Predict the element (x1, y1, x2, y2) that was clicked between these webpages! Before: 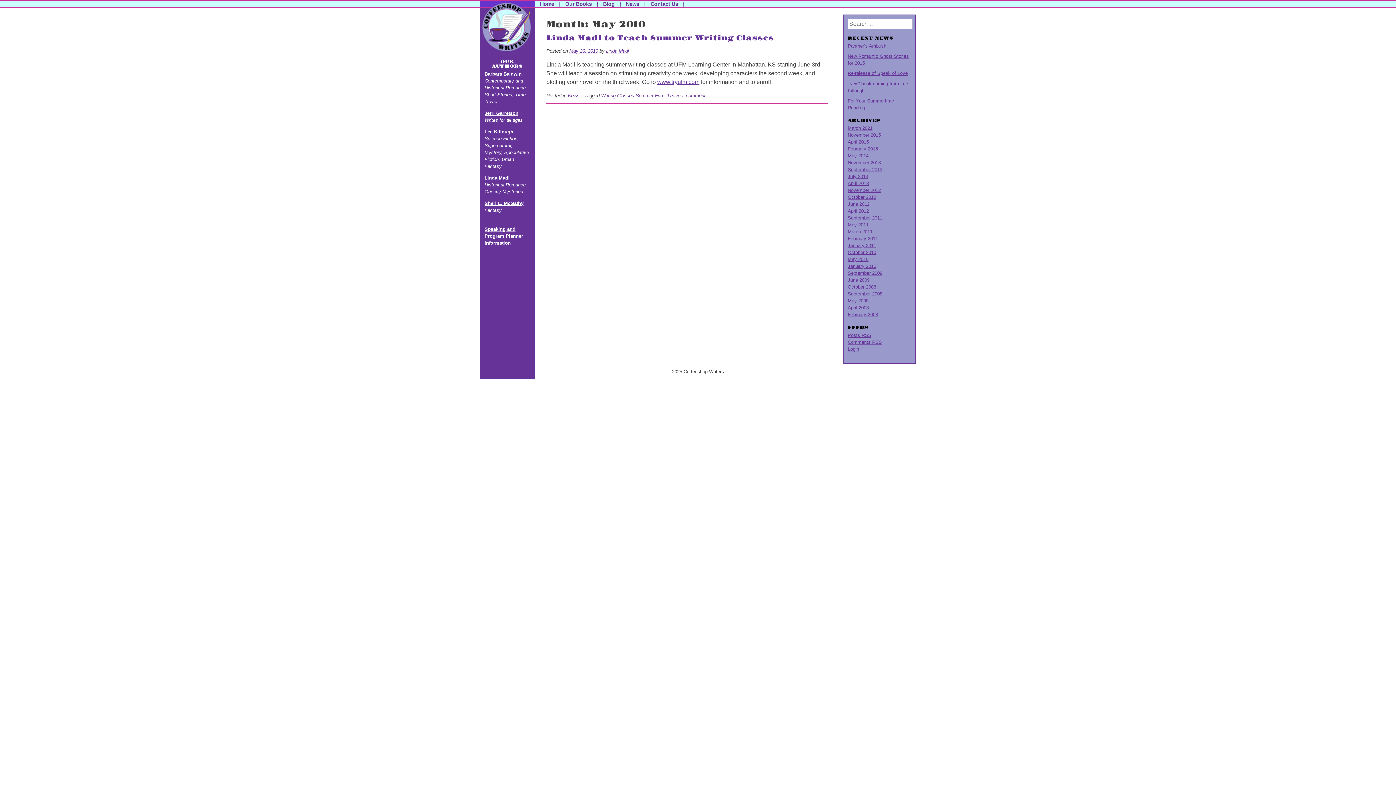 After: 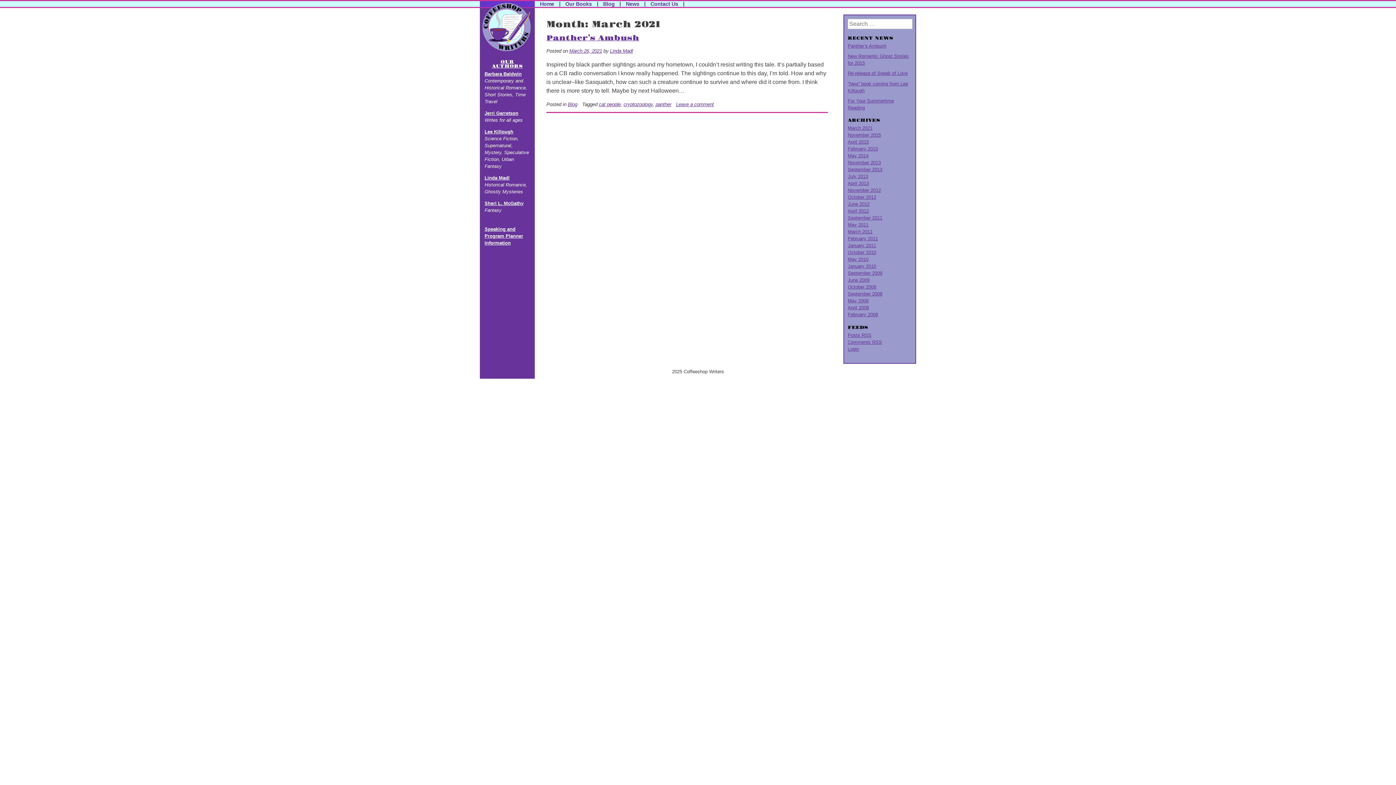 Action: bbox: (848, 125, 872, 131) label: March 2021